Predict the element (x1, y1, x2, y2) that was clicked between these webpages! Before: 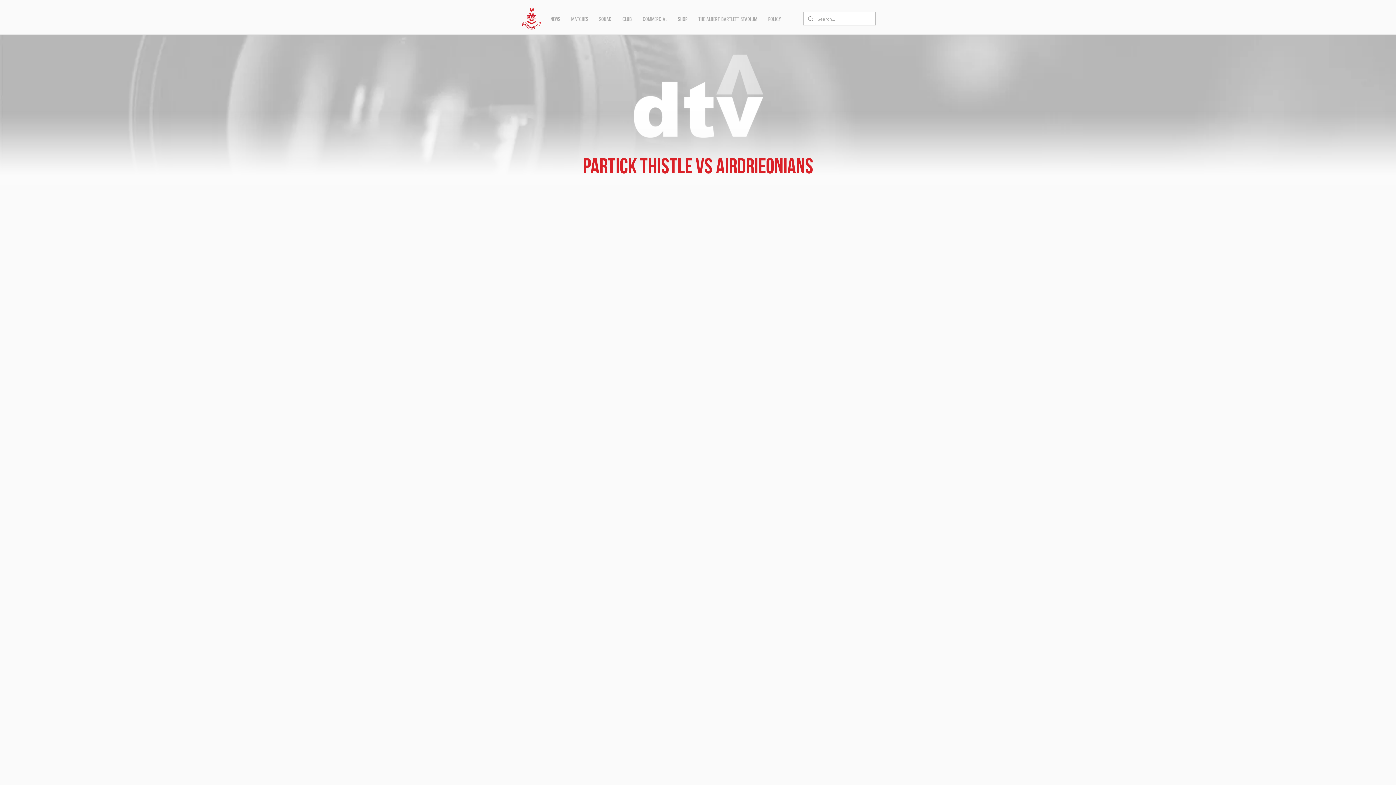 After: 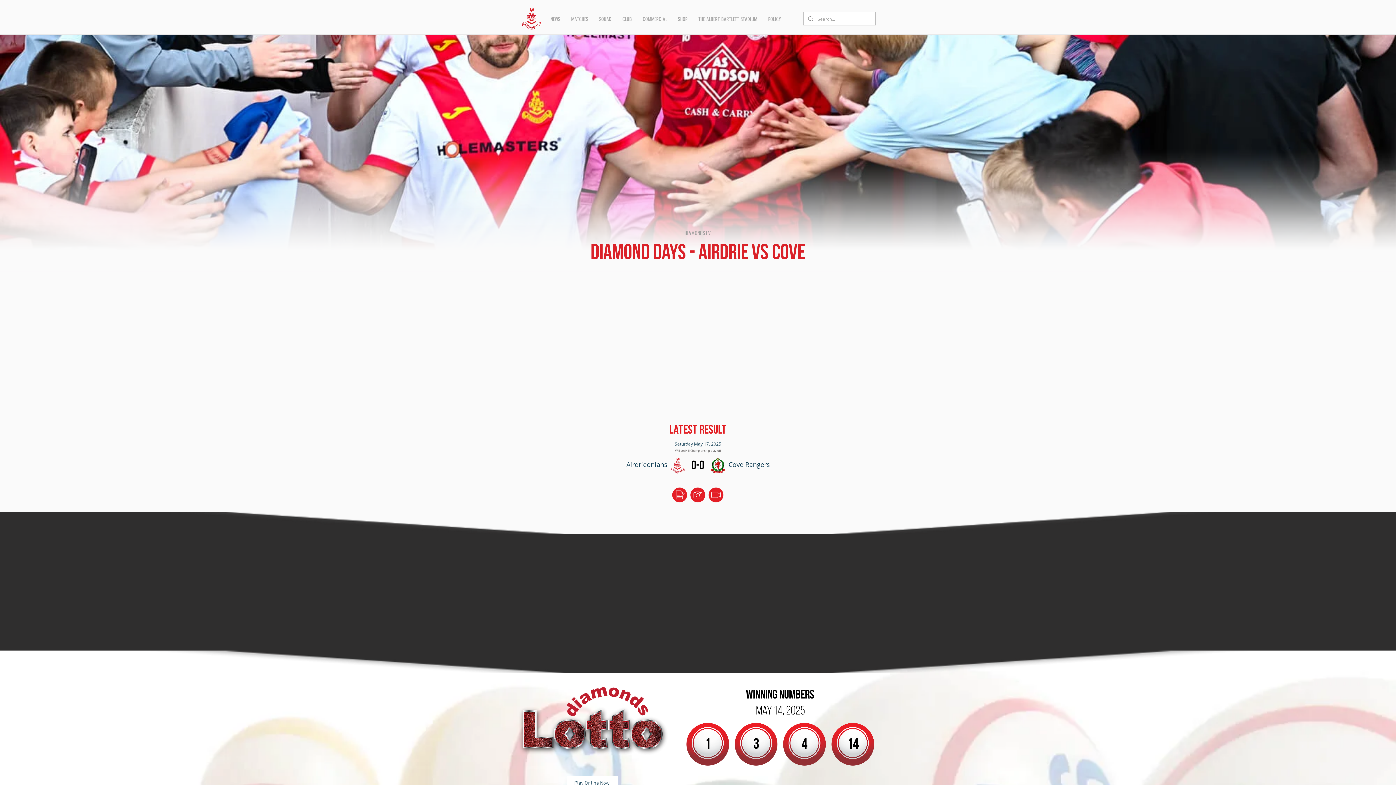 Action: bbox: (520, 7, 543, 30)